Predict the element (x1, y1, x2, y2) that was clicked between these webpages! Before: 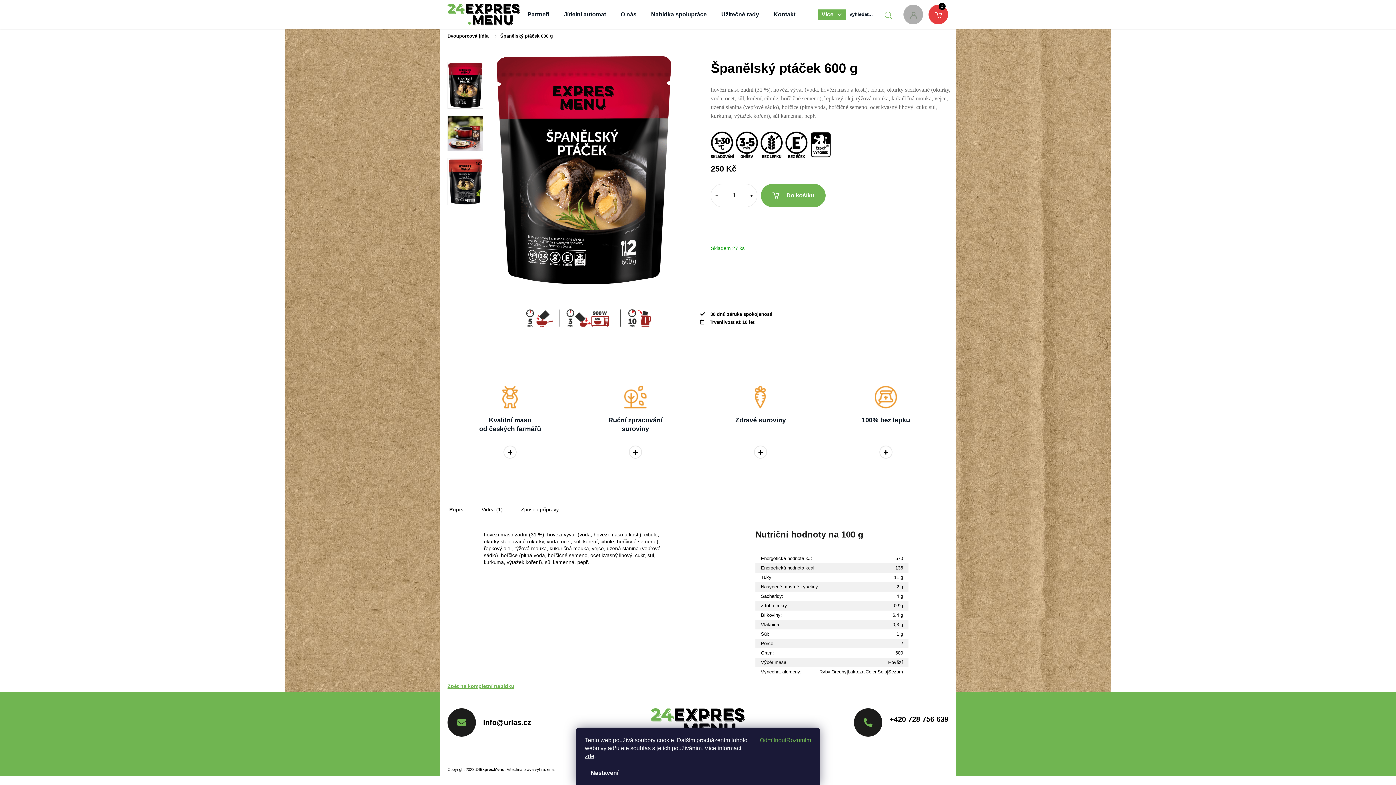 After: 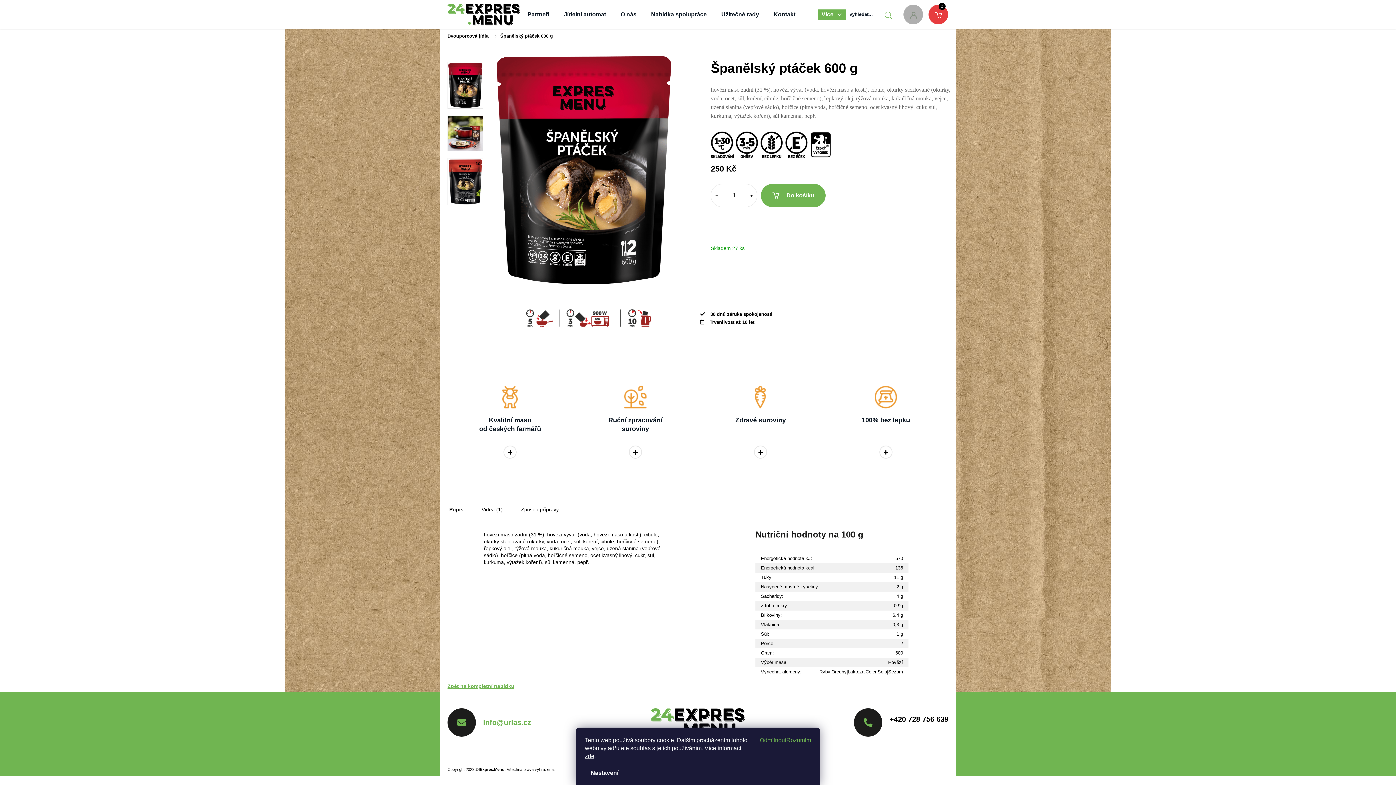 Action: bbox: (476, 718, 531, 727) label: info@urlas.cz